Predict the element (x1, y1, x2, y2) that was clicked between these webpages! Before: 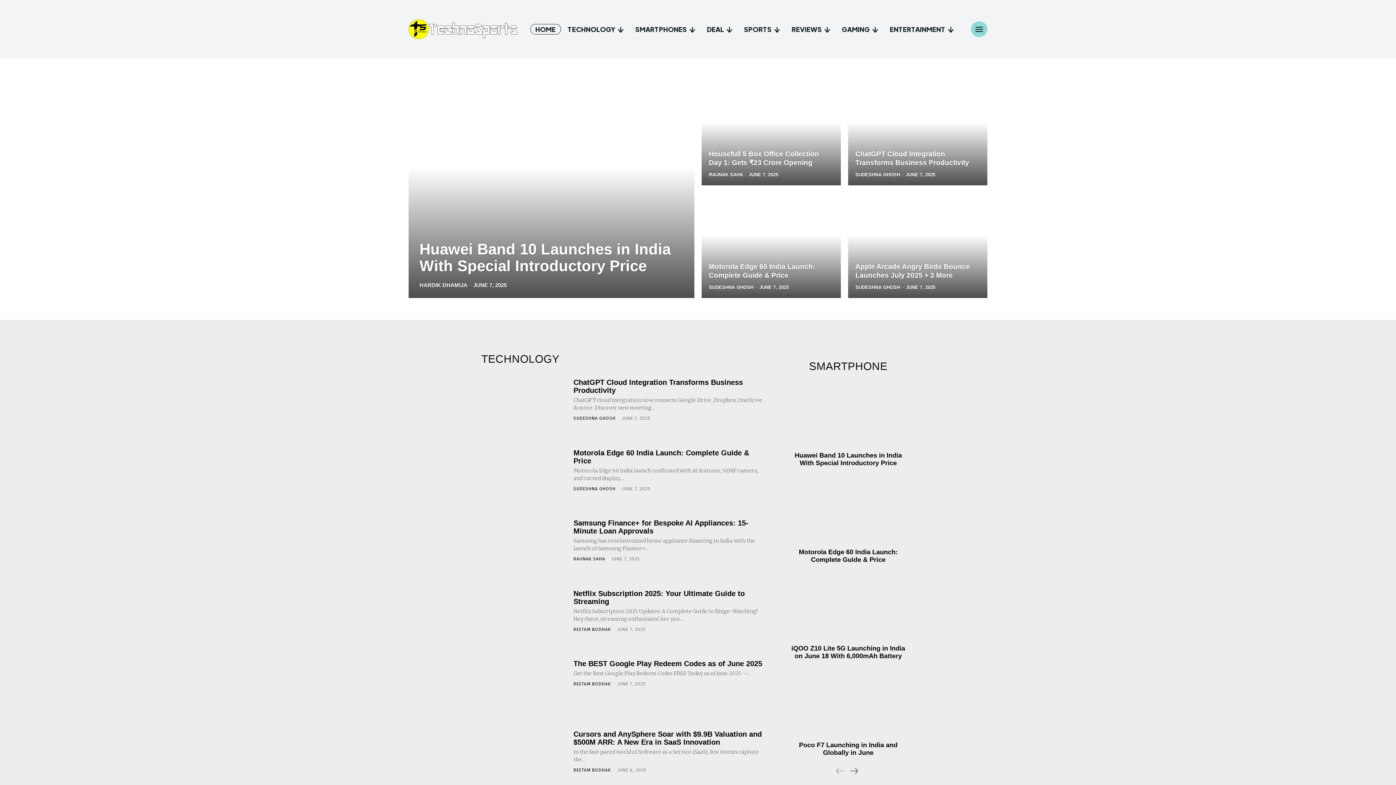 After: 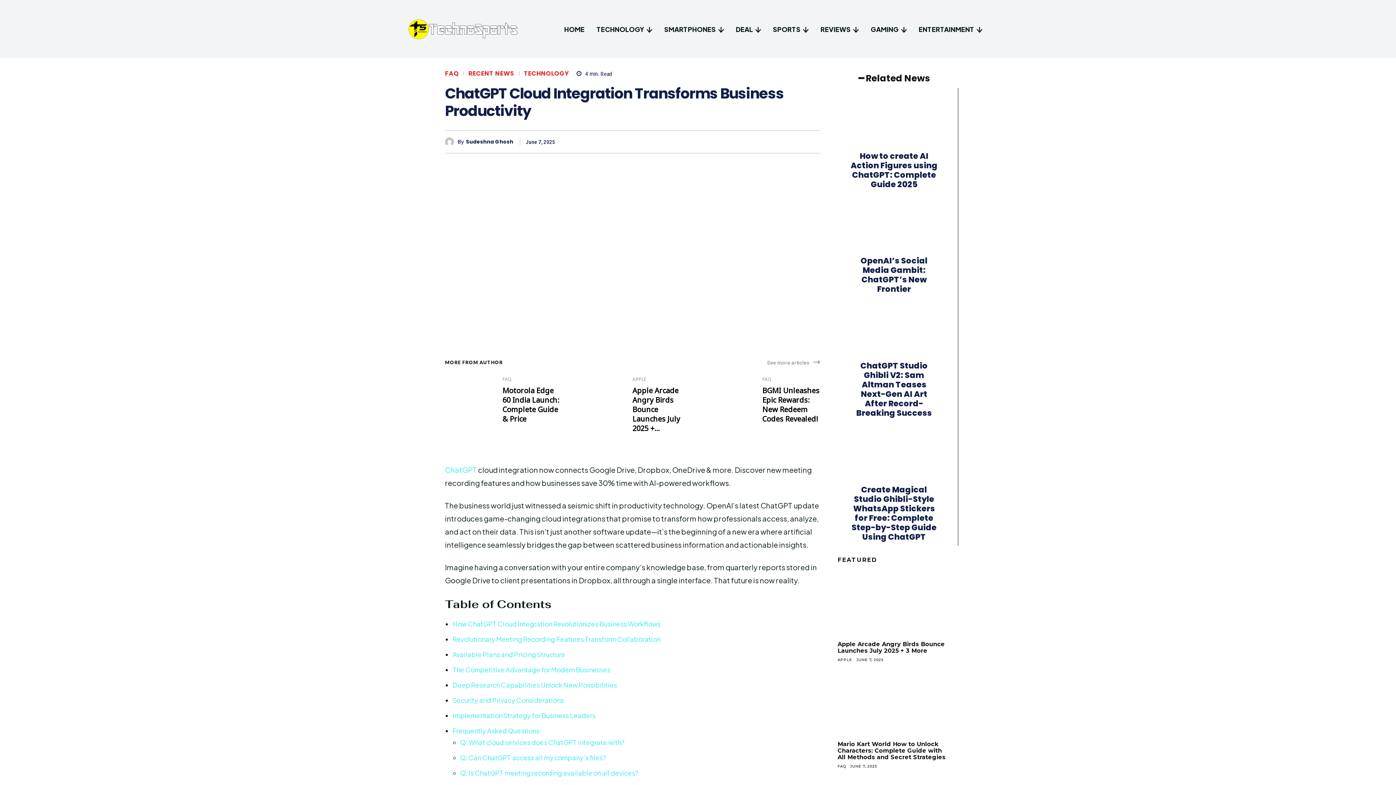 Action: bbox: (848, 80, 987, 185)